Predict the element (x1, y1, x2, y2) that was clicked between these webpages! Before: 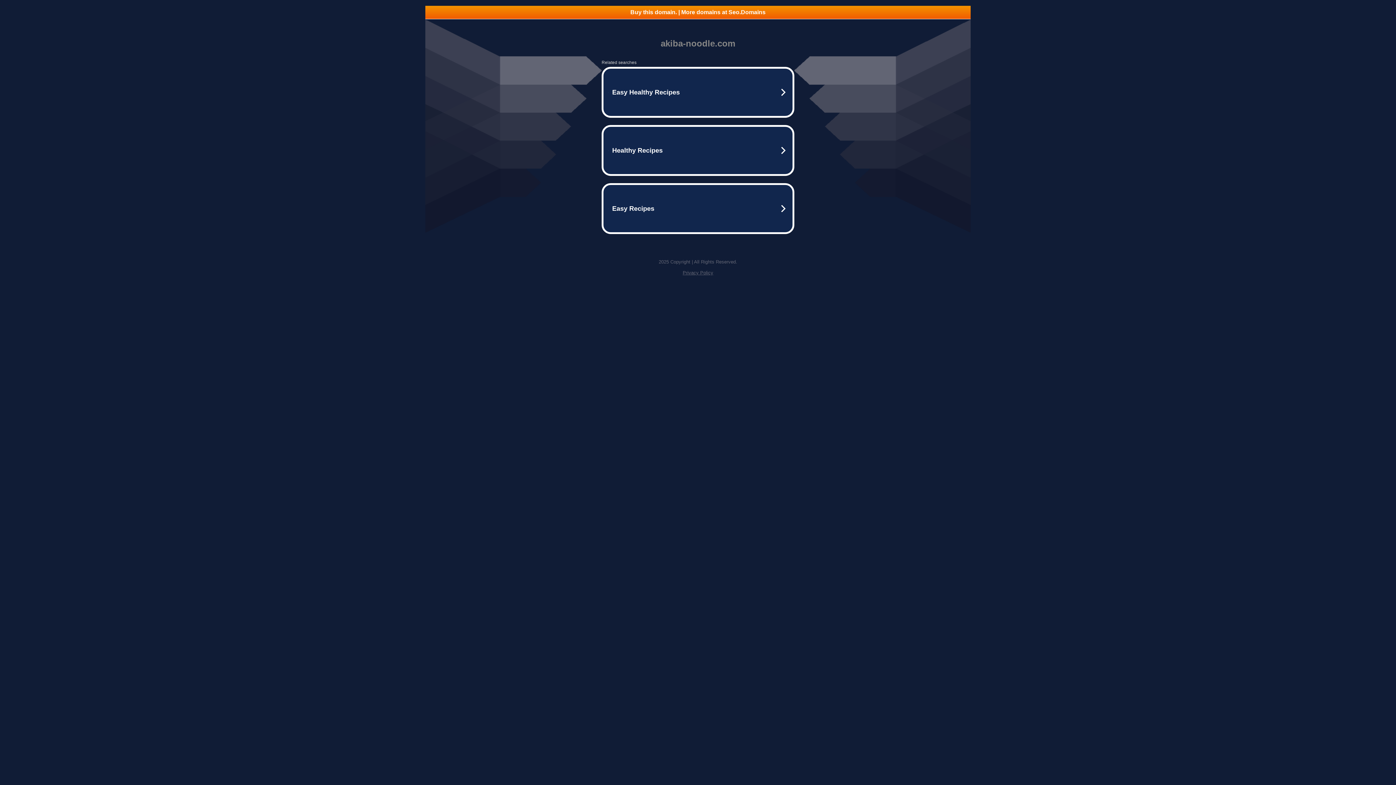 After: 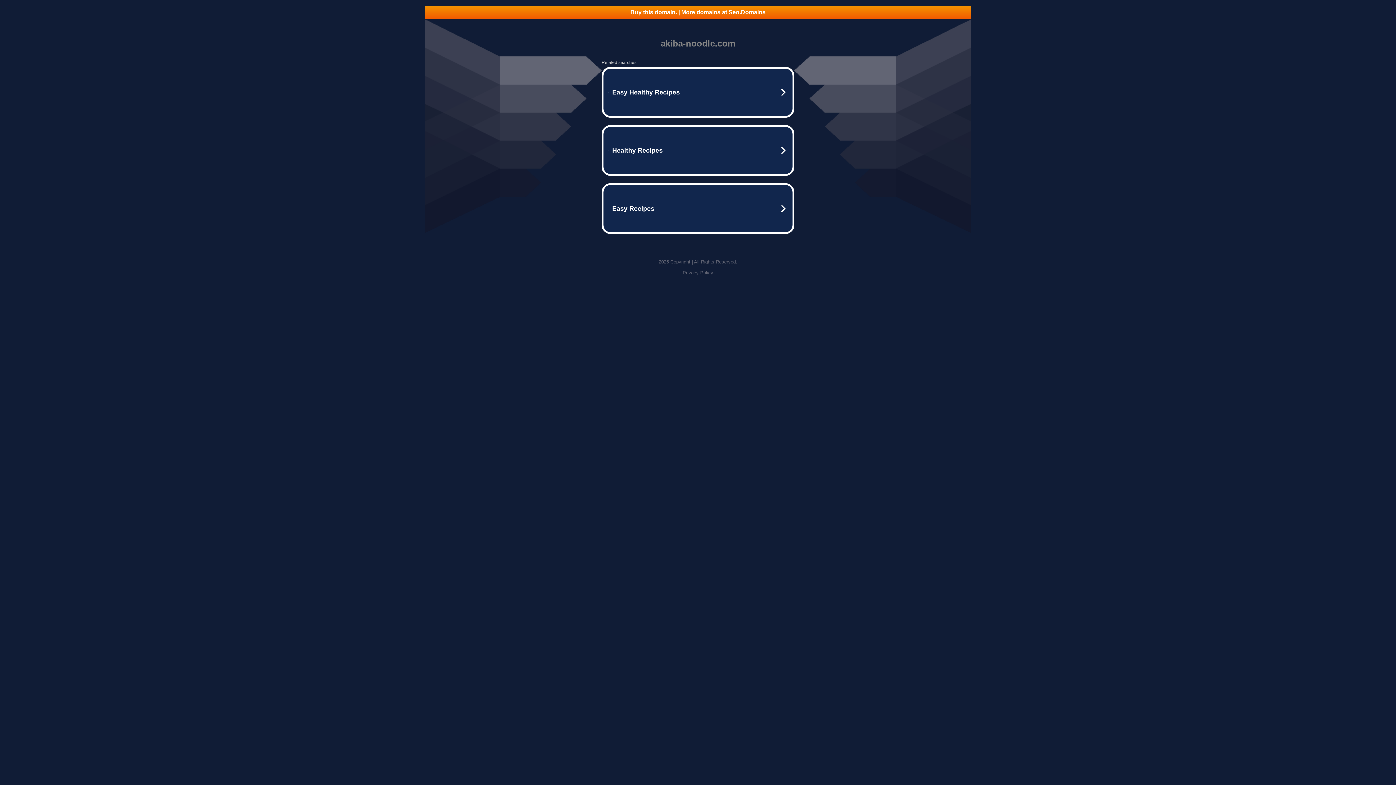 Action: bbox: (682, 270, 713, 275) label: Privacy Policy